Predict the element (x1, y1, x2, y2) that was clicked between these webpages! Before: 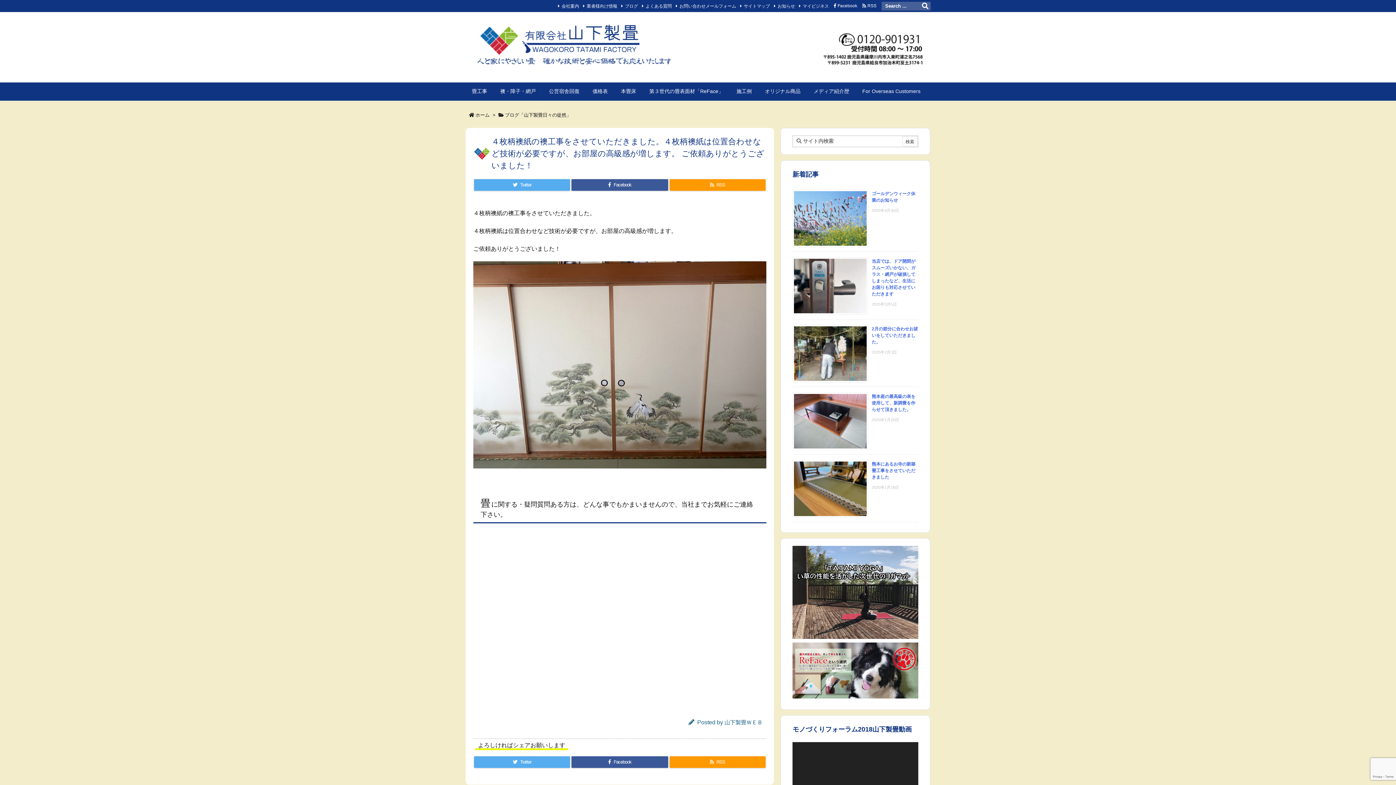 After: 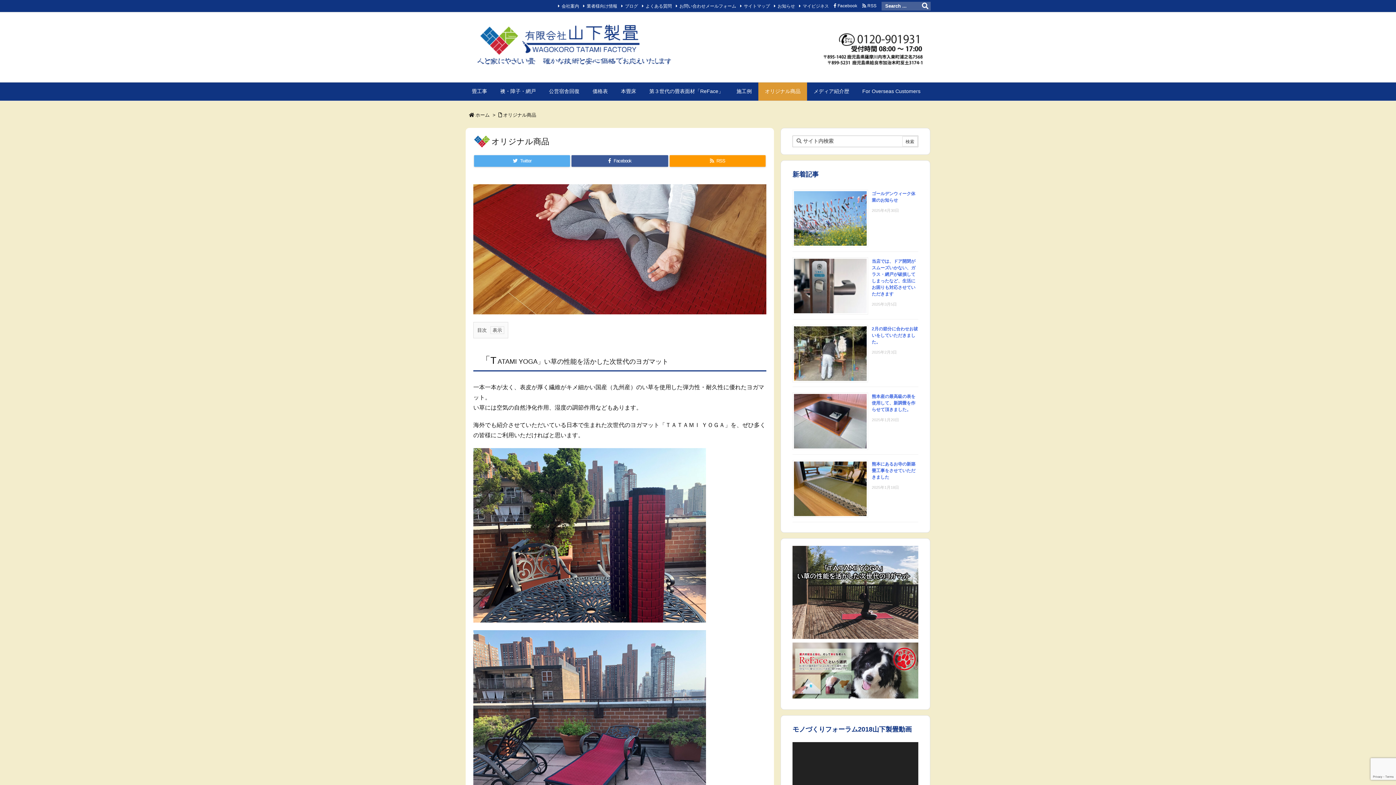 Action: label: オリジナル商品 bbox: (758, 82, 807, 100)